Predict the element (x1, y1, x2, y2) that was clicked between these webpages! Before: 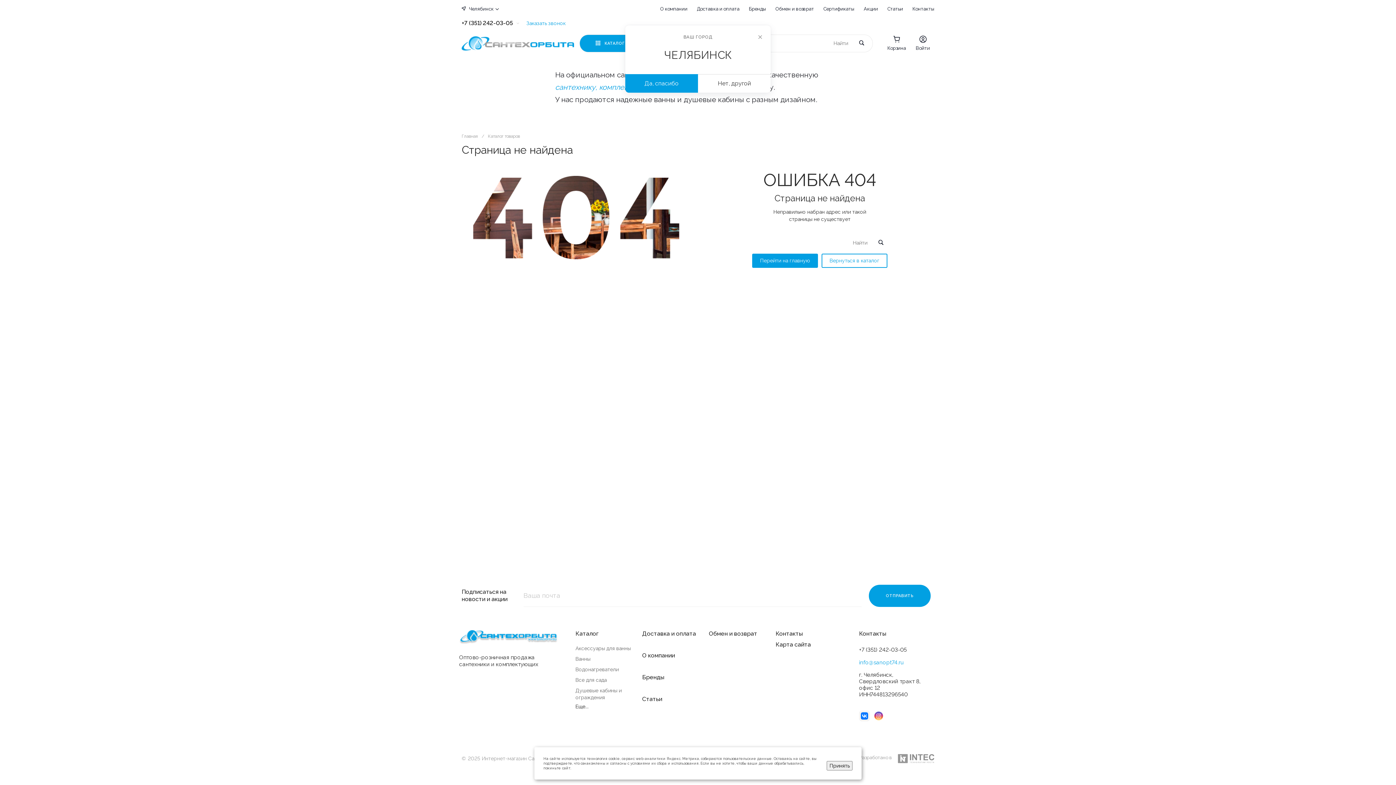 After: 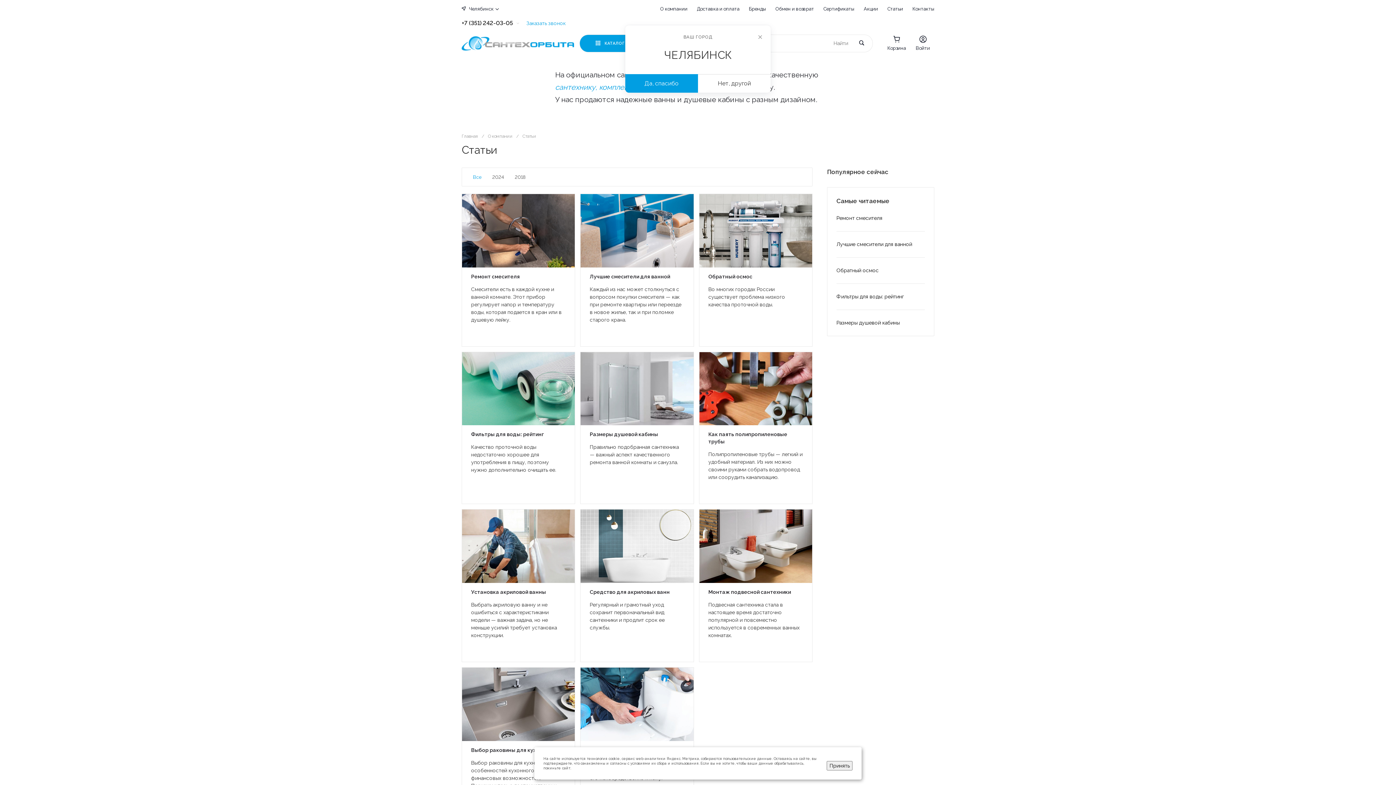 Action: label: Статьи bbox: (887, 5, 903, 12)